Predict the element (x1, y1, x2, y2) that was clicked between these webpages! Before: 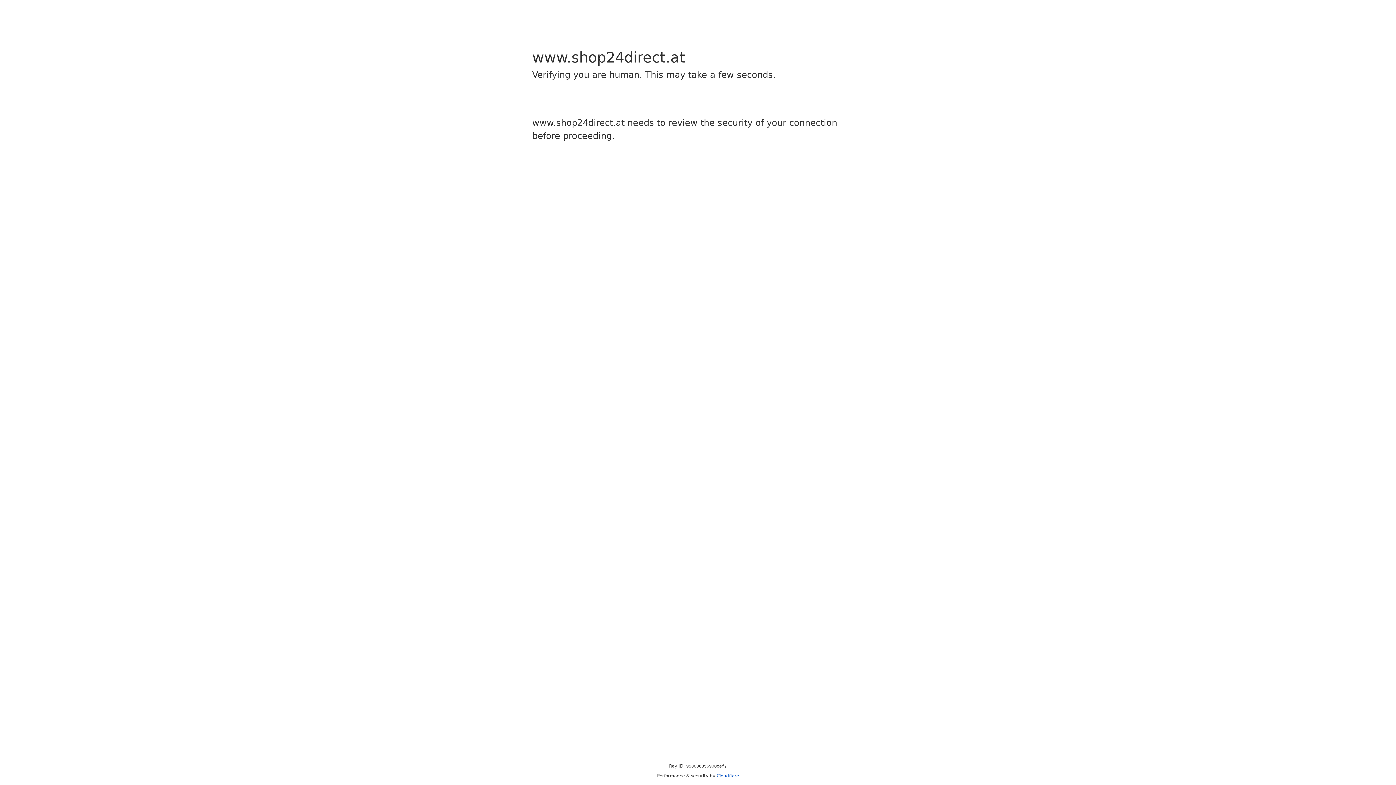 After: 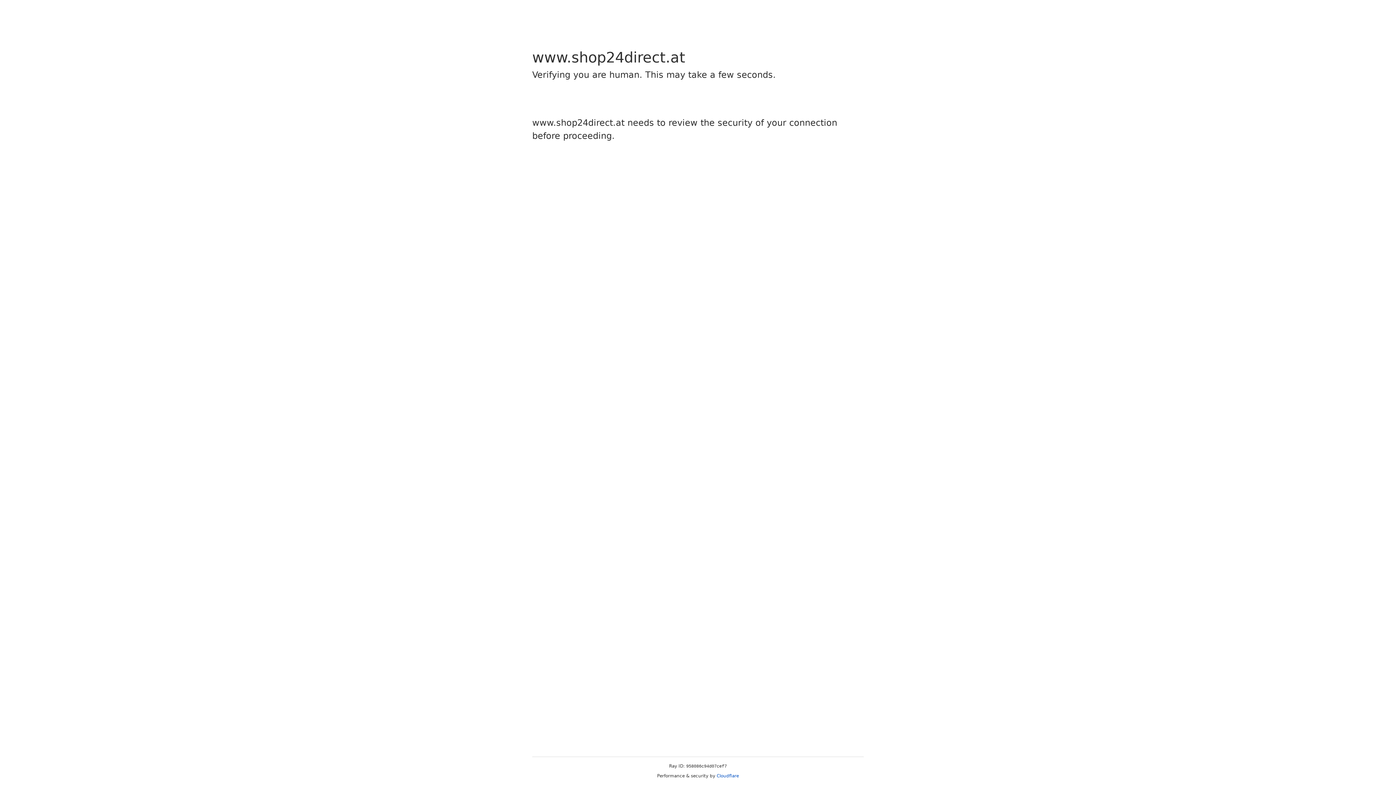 Action: label: Cloudflare bbox: (716, 773, 739, 778)